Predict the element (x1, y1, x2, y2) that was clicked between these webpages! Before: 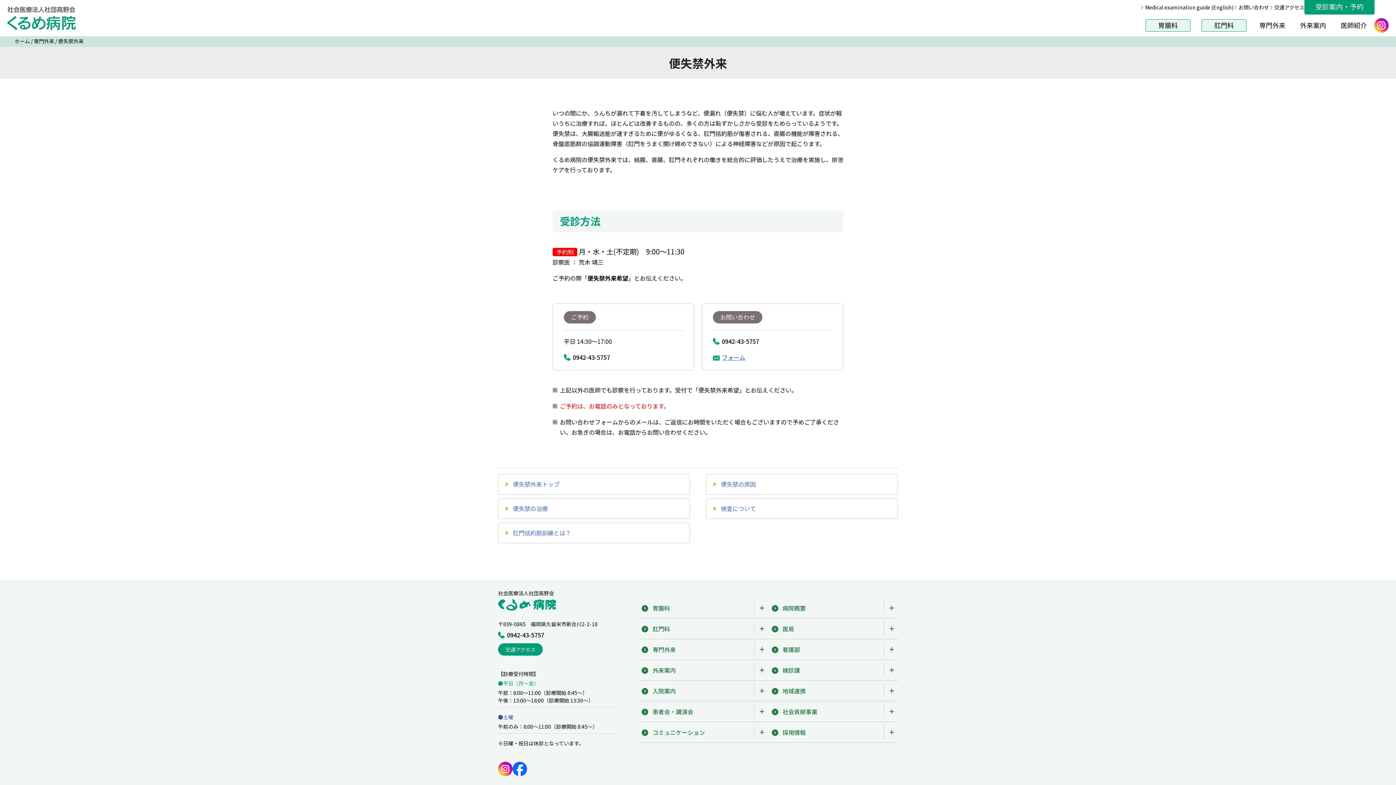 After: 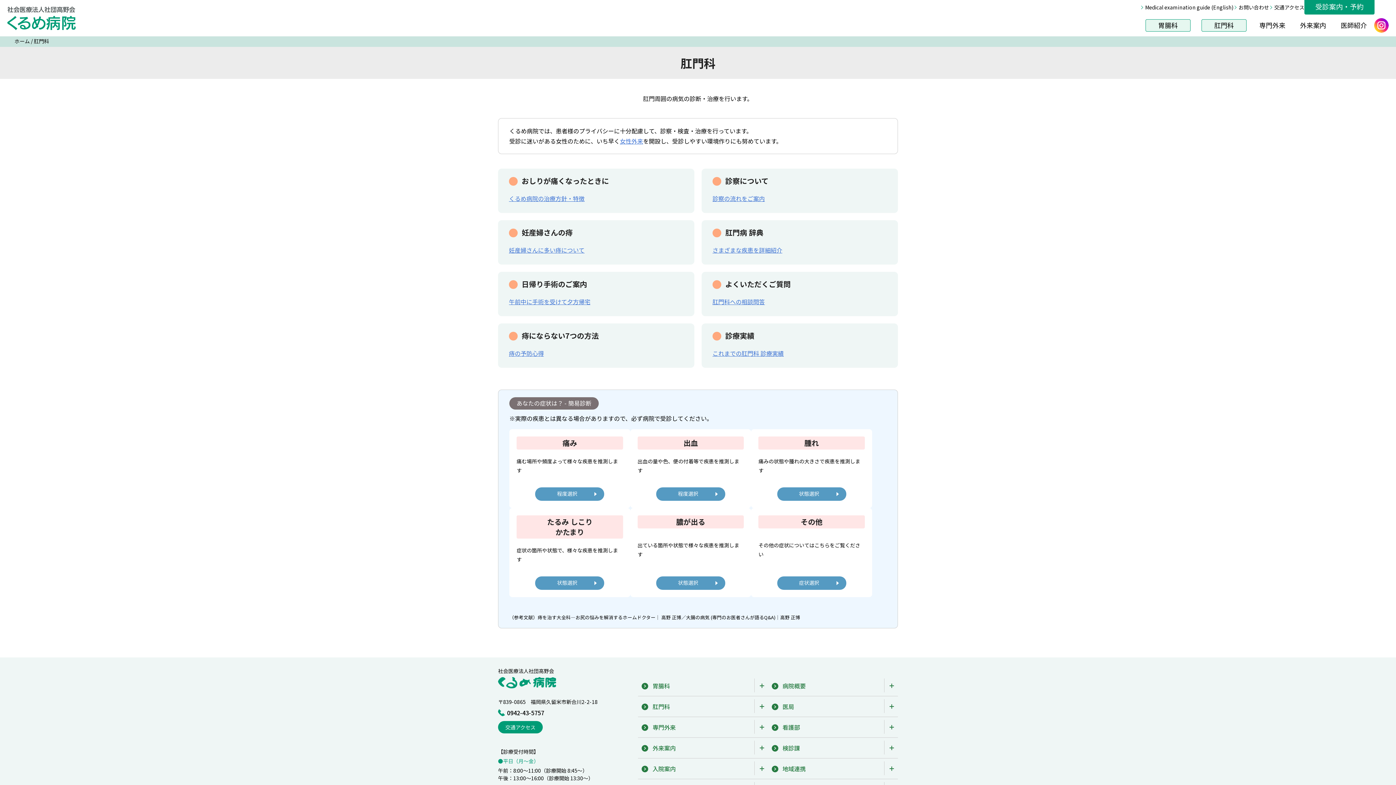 Action: label: 肛門科 bbox: (1201, 19, 1246, 31)